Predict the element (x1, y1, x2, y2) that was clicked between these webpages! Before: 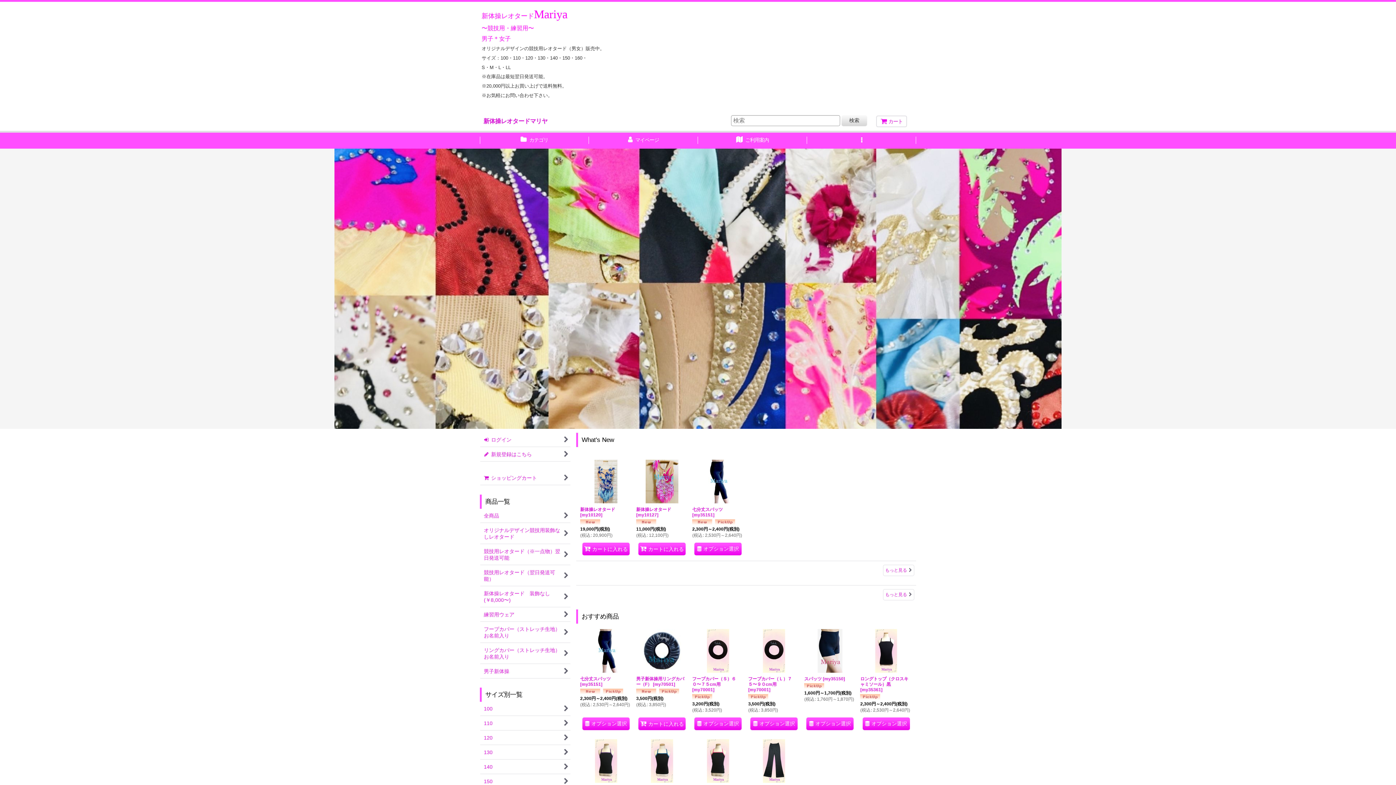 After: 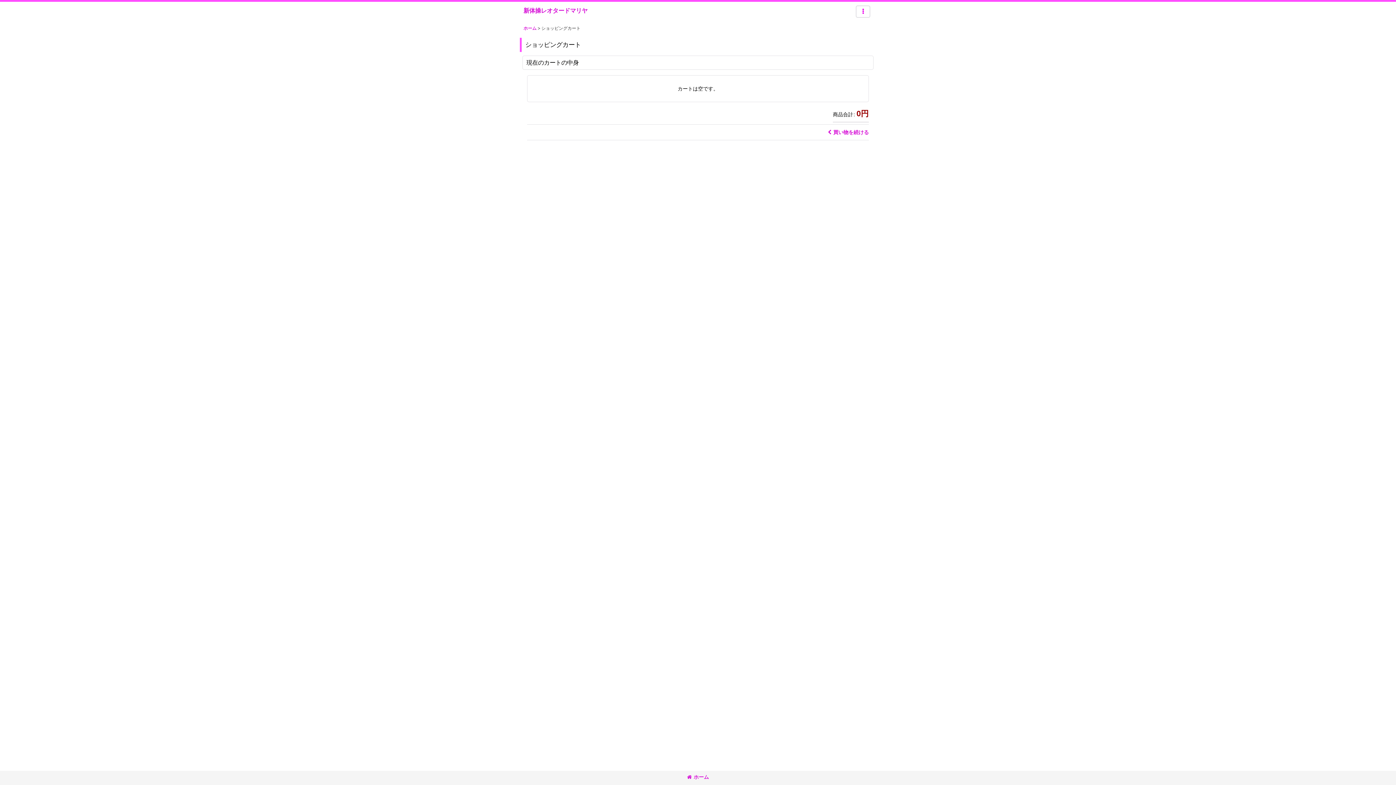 Action: label:  
ショッピングカート bbox: (480, 471, 570, 485)